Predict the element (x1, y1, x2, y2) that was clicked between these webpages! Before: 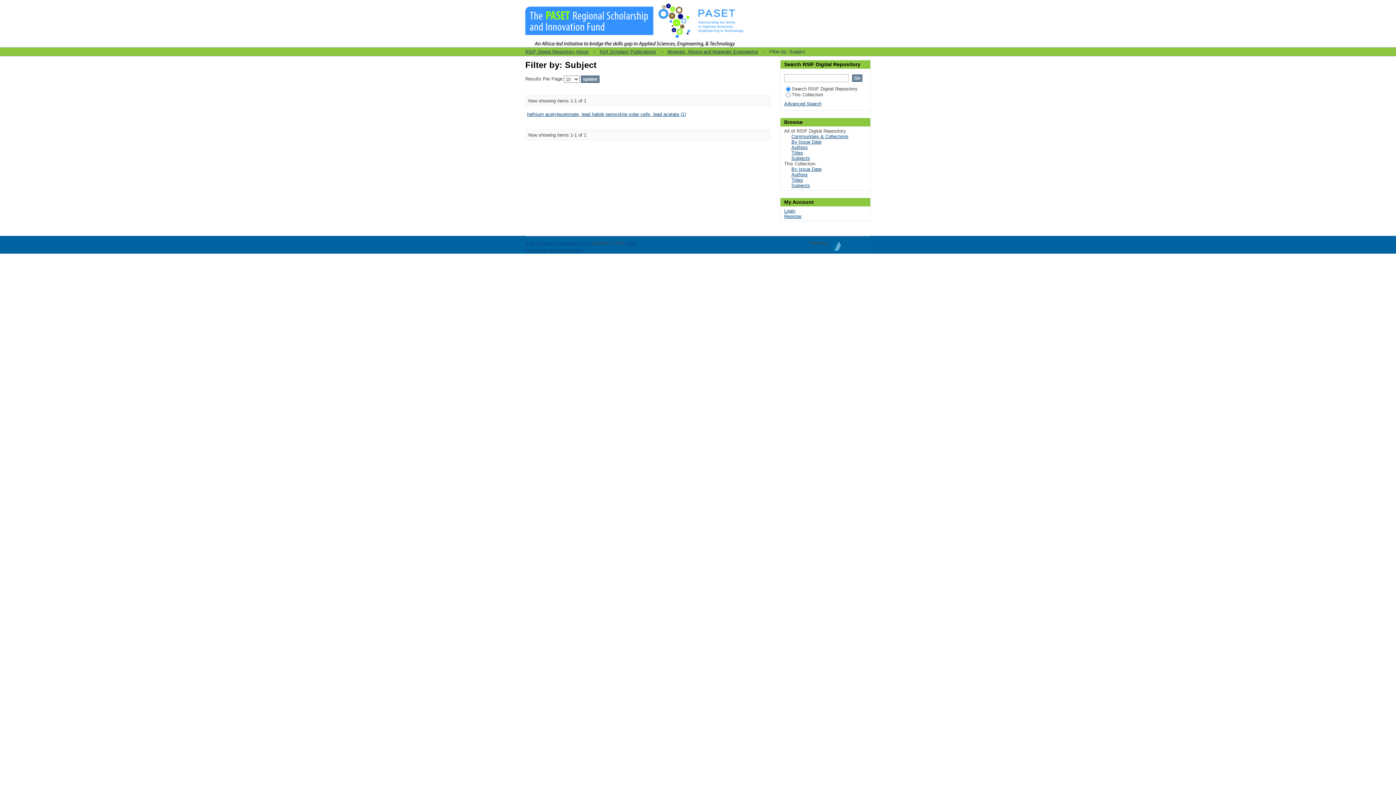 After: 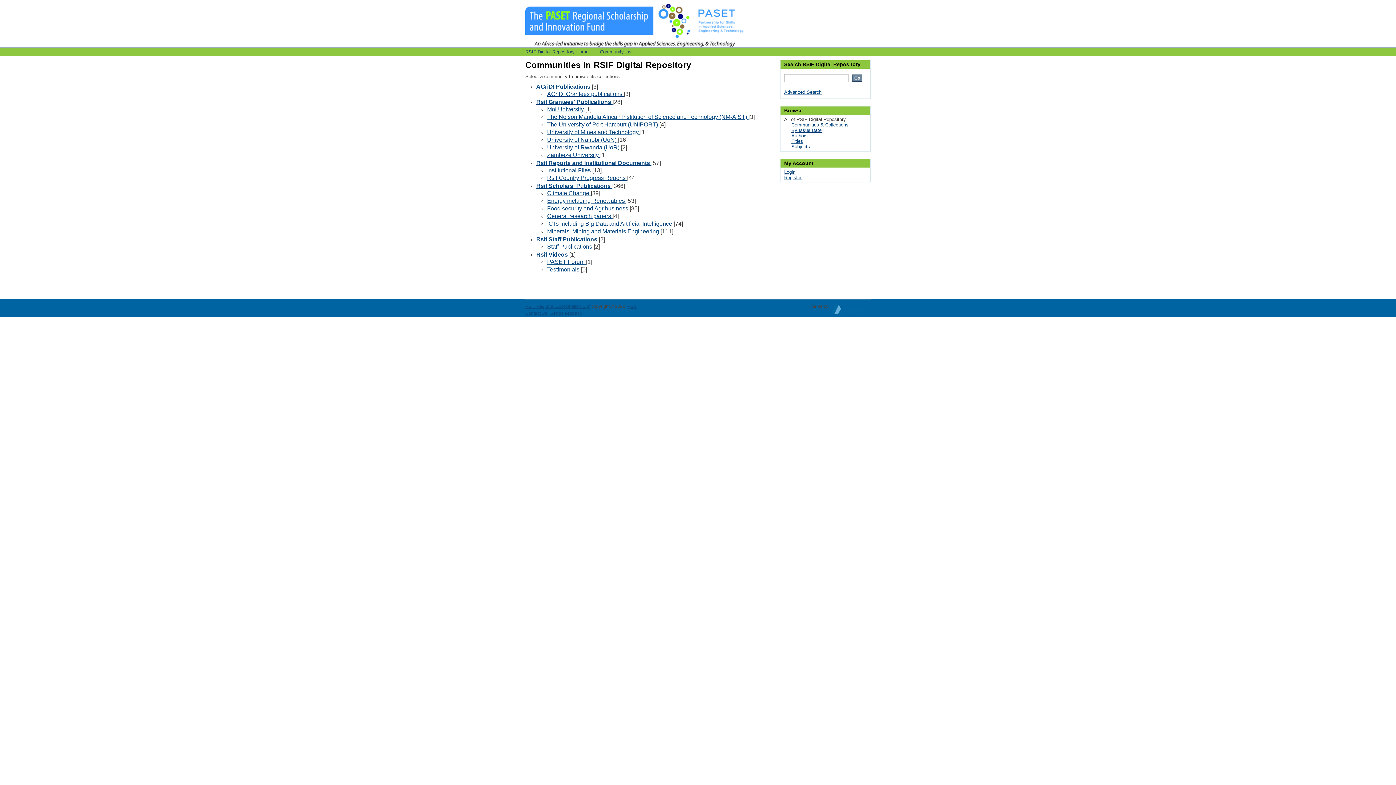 Action: label: Communities & Collections bbox: (791, 133, 848, 139)